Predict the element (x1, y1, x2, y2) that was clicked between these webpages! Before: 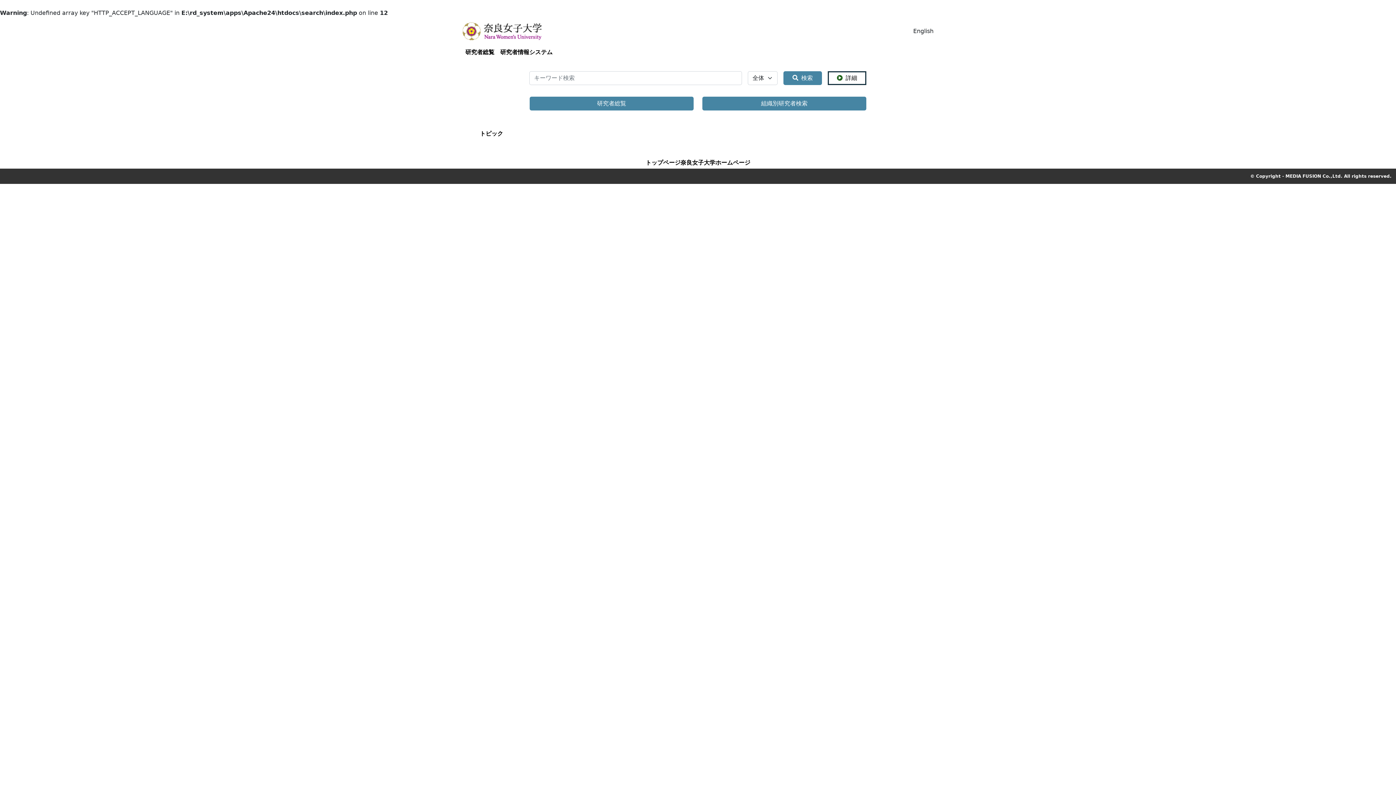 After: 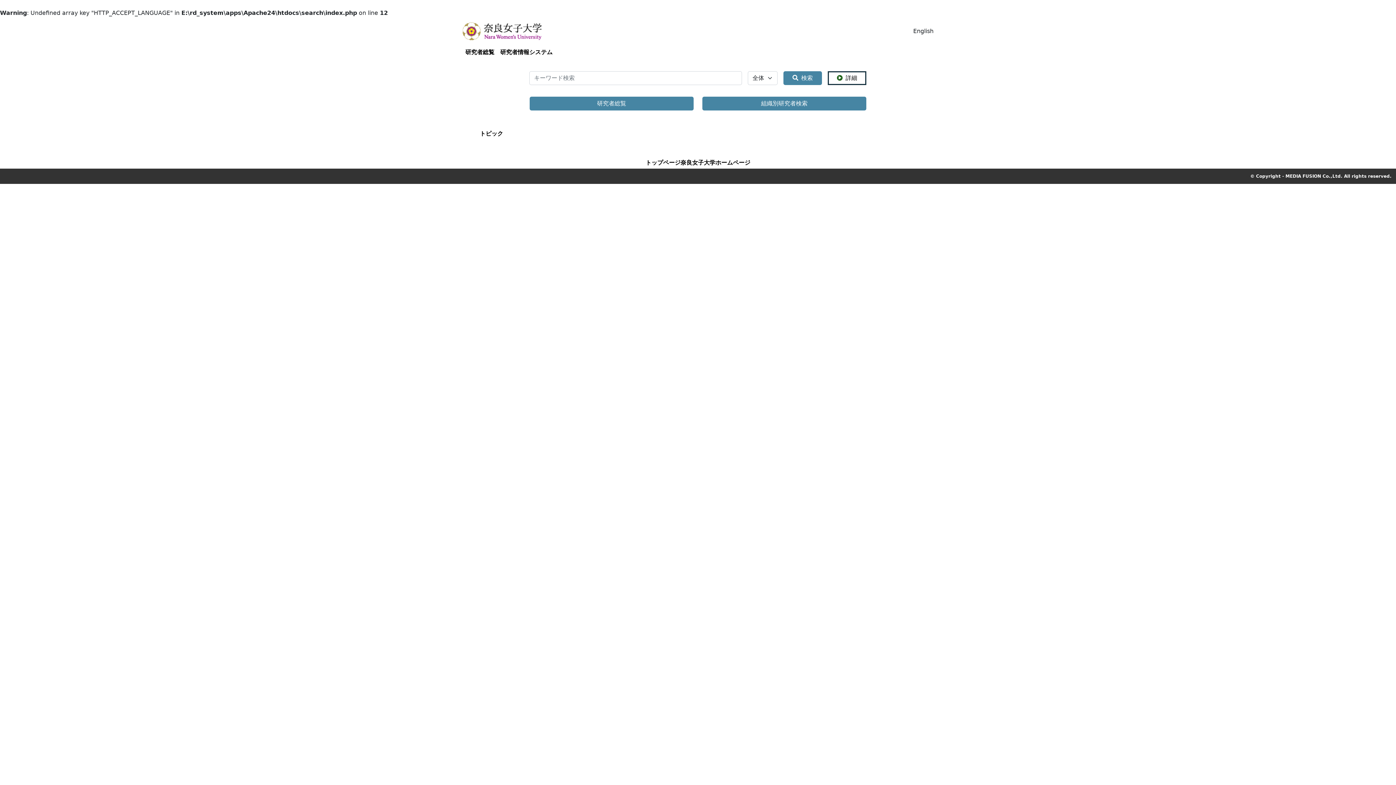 Action: label: 研究者総覧 bbox: (462, 45, 497, 59)